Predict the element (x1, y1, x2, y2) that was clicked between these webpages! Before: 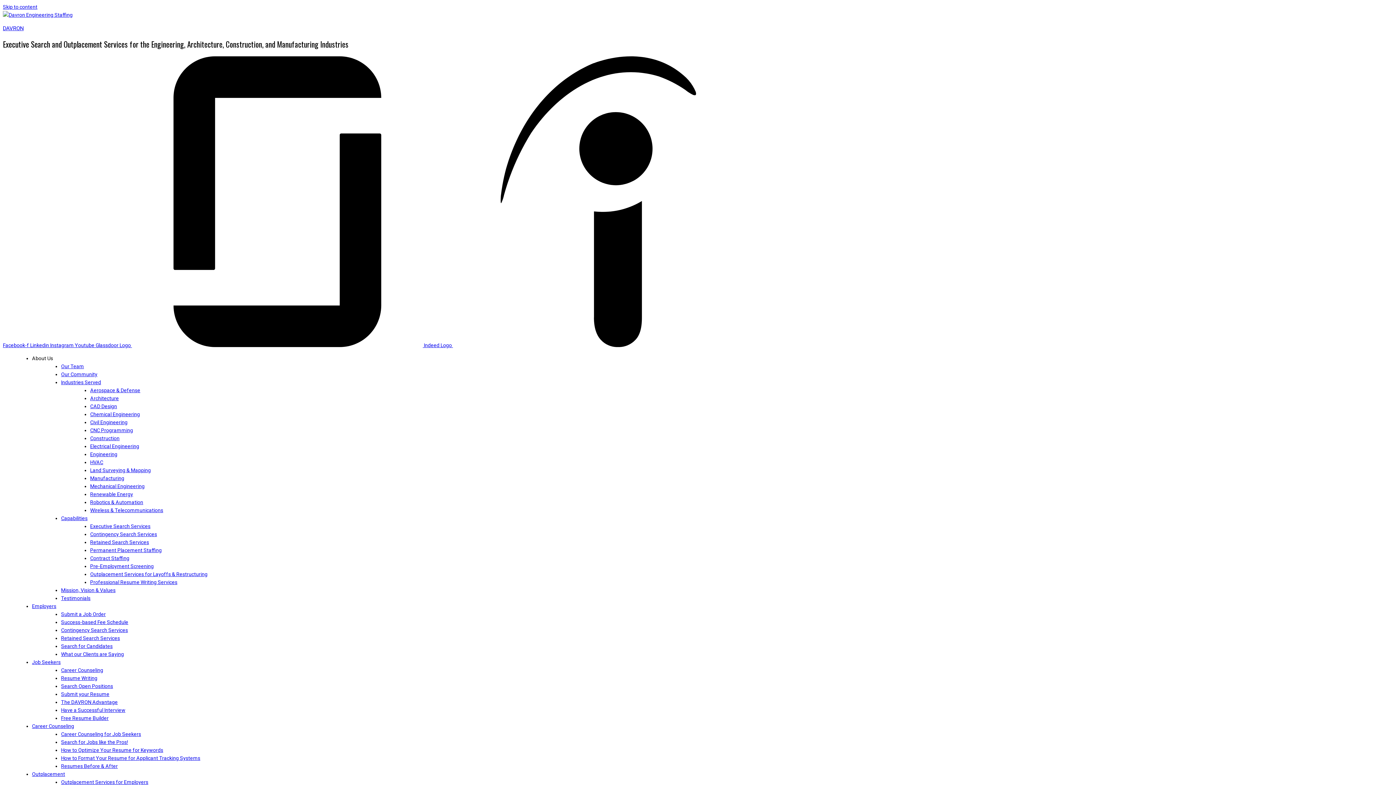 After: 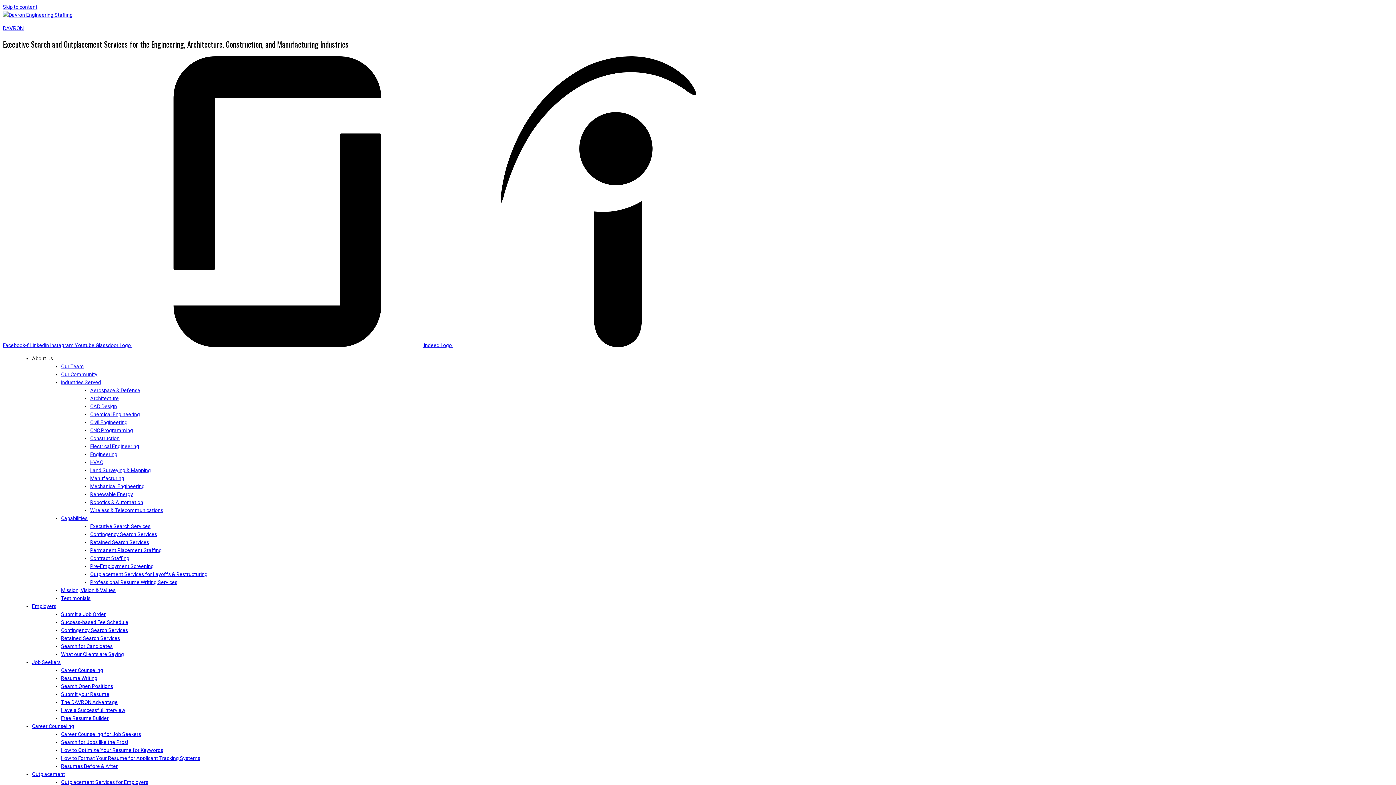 Action: label: Free Resume Builder bbox: (61, 715, 108, 721)